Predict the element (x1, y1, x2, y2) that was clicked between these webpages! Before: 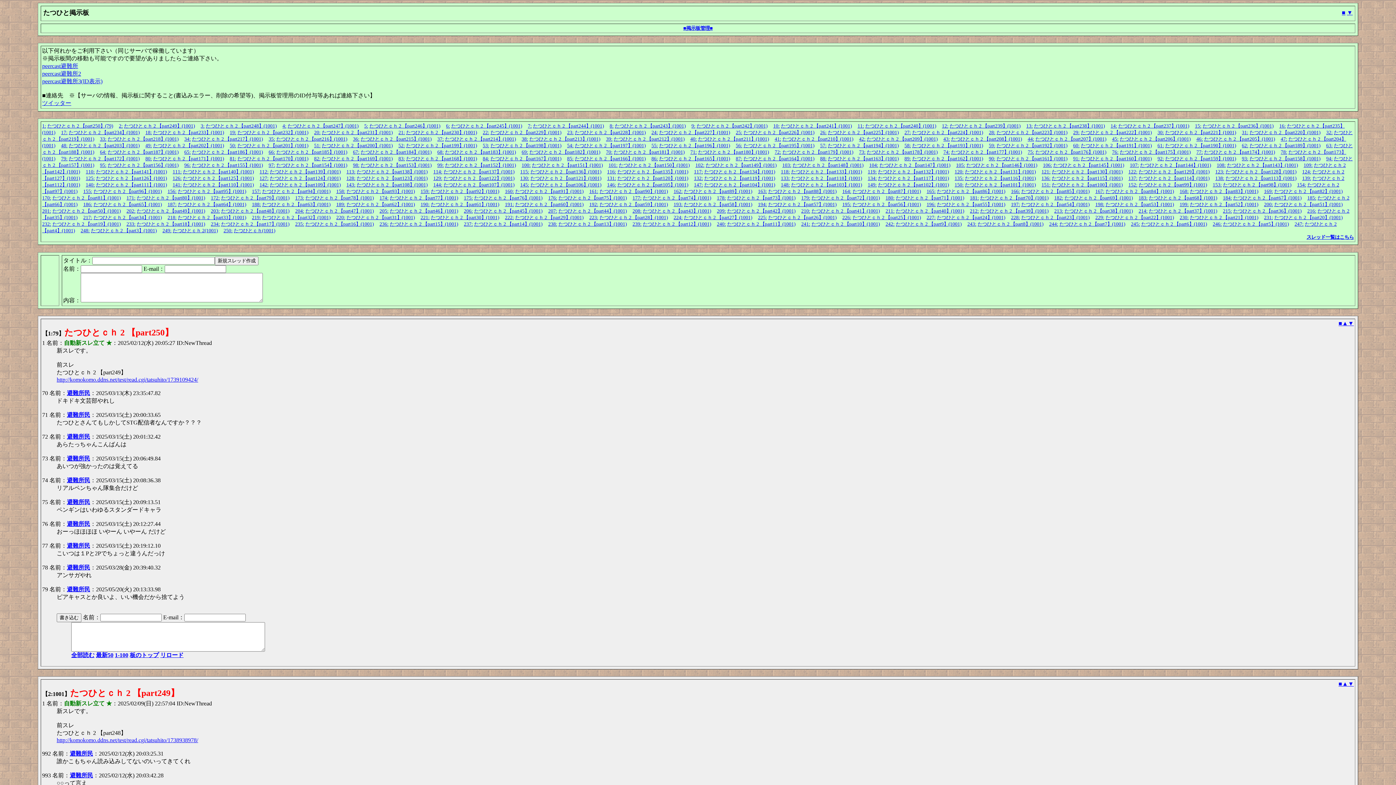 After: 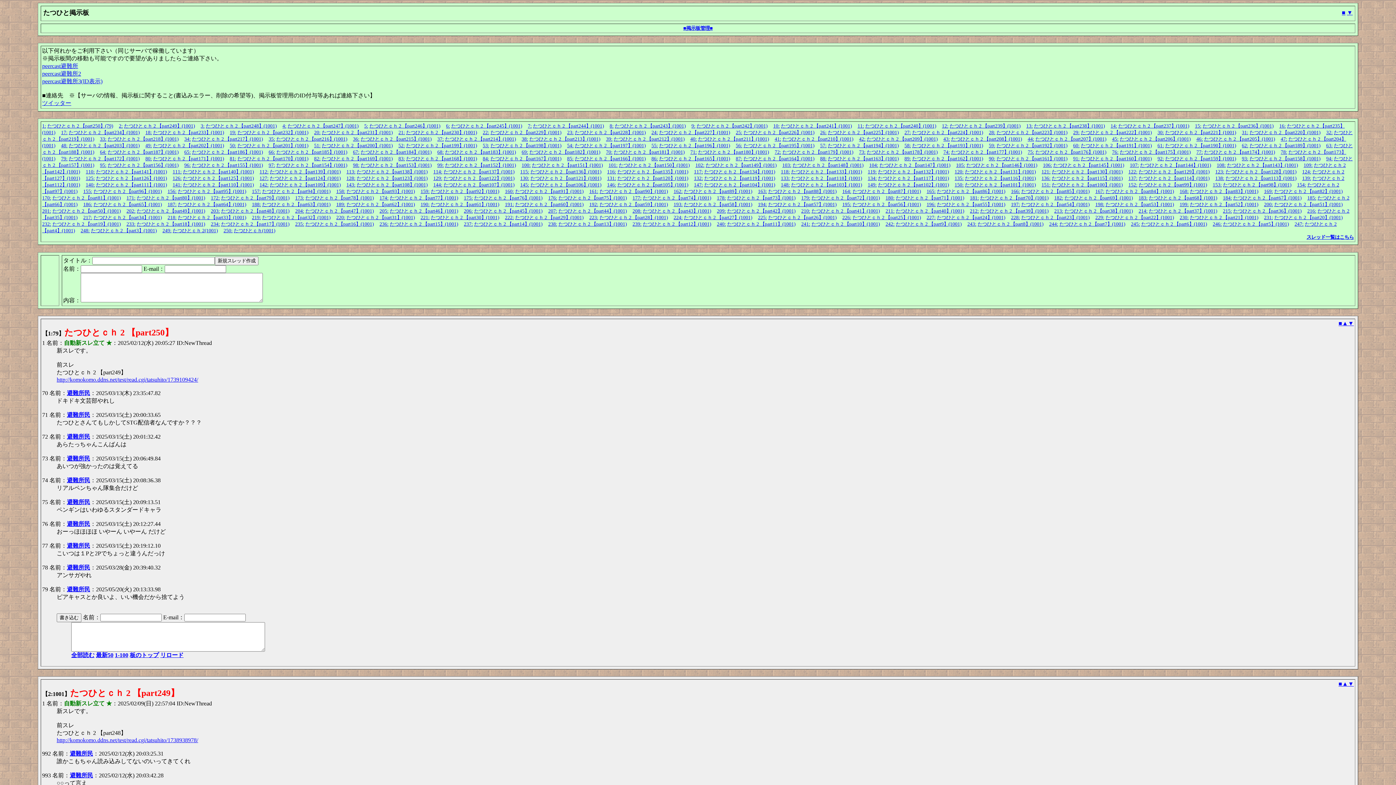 Action: bbox: (172, 182, 181, 187) label: 141: